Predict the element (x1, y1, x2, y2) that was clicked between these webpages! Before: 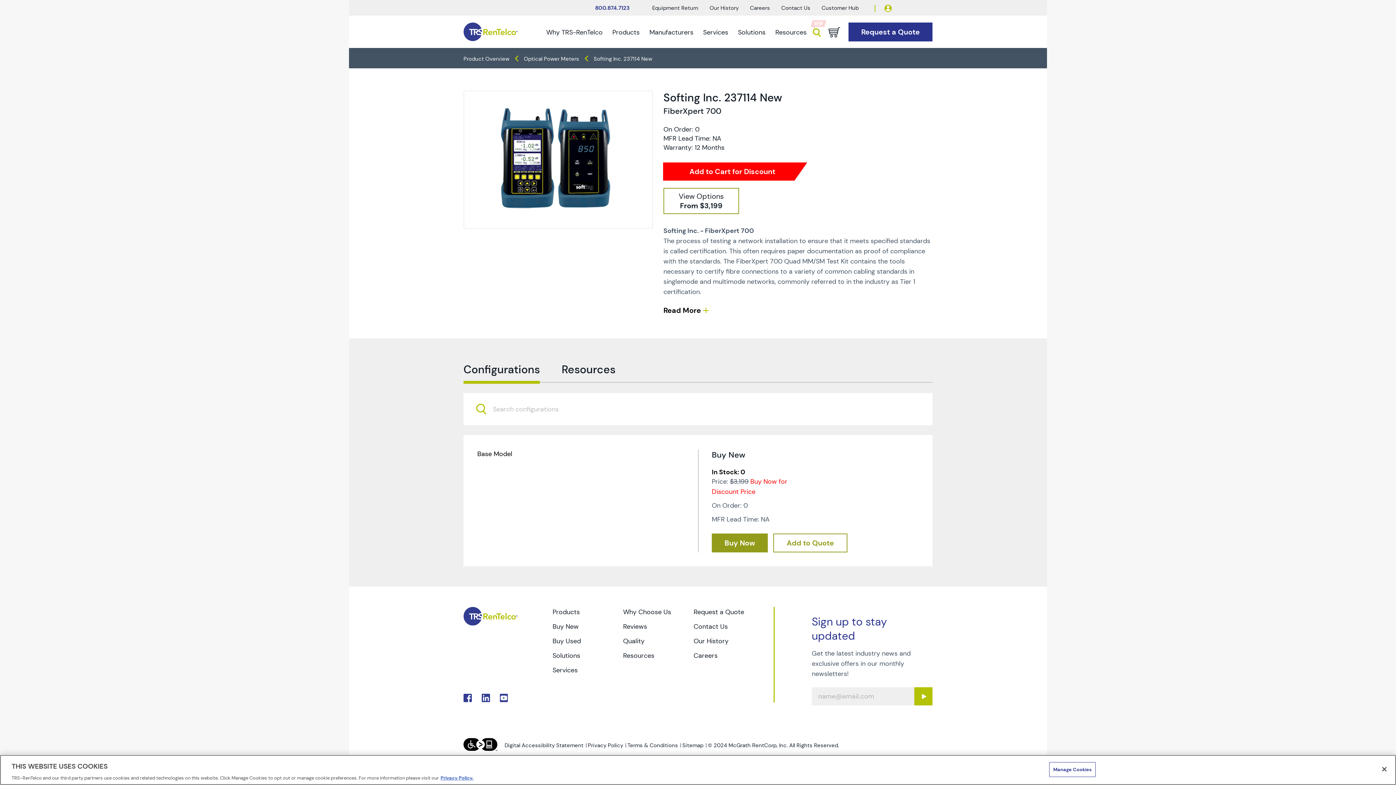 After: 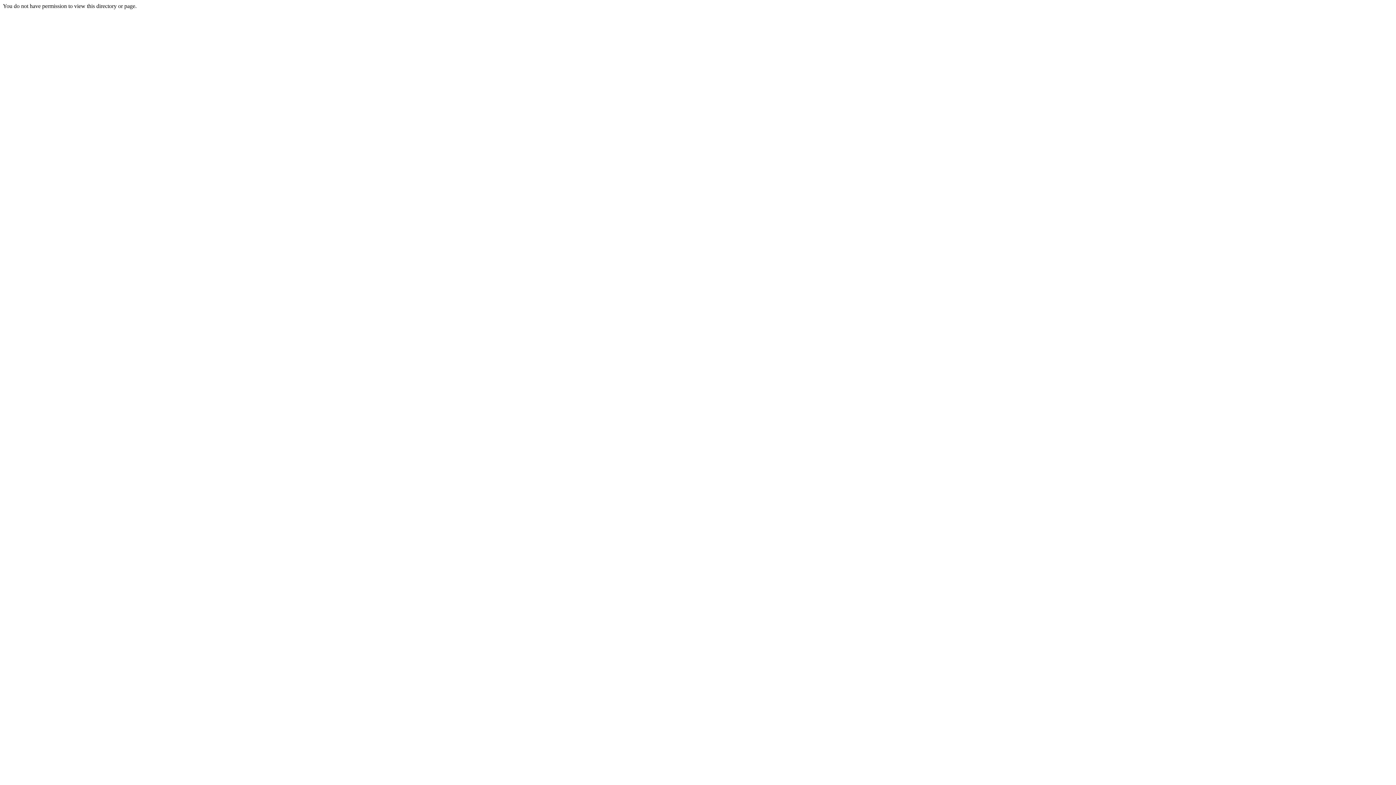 Action: bbox: (848, 22, 932, 41) label: Go to Request a Quote page